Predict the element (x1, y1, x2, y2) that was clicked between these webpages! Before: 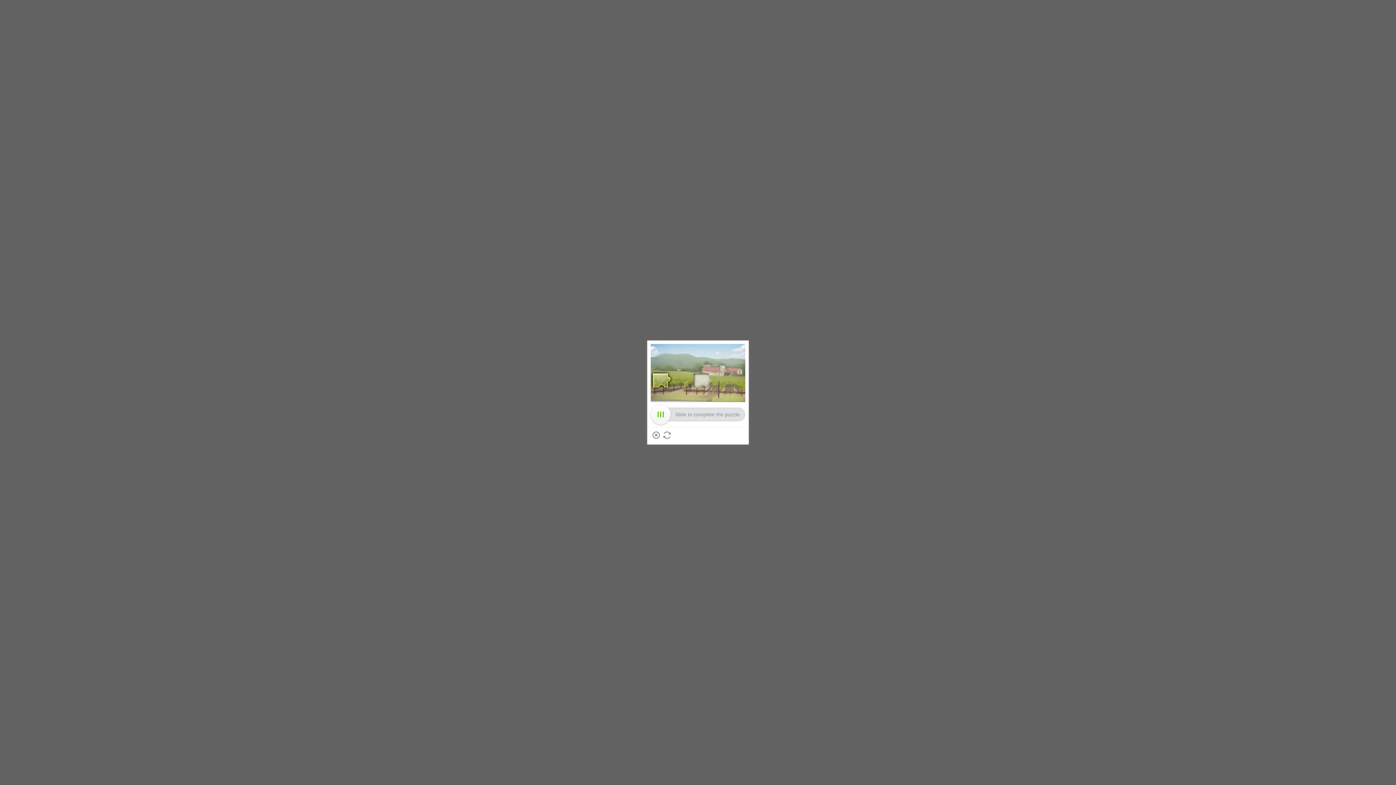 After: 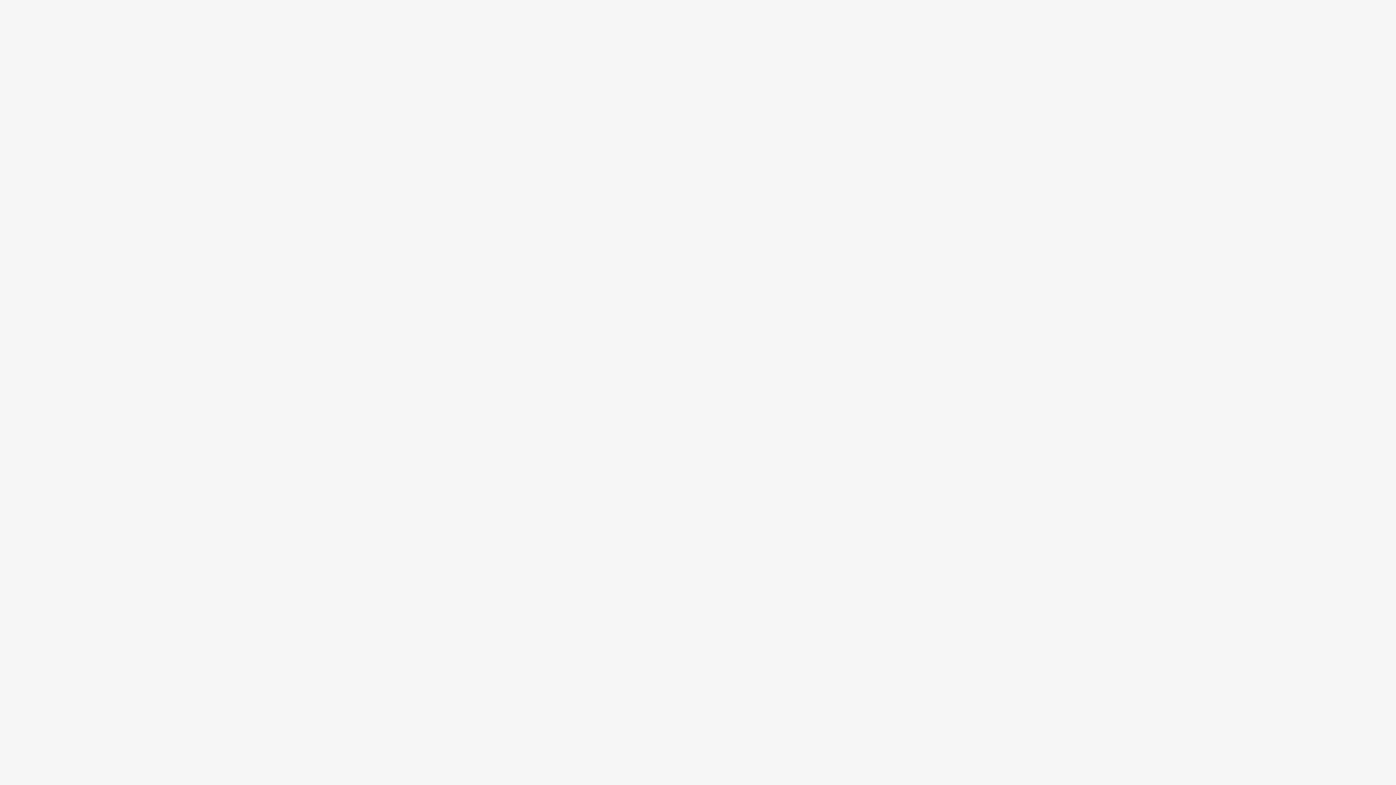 Action: bbox: (652, 431, 660, 439) label: Close